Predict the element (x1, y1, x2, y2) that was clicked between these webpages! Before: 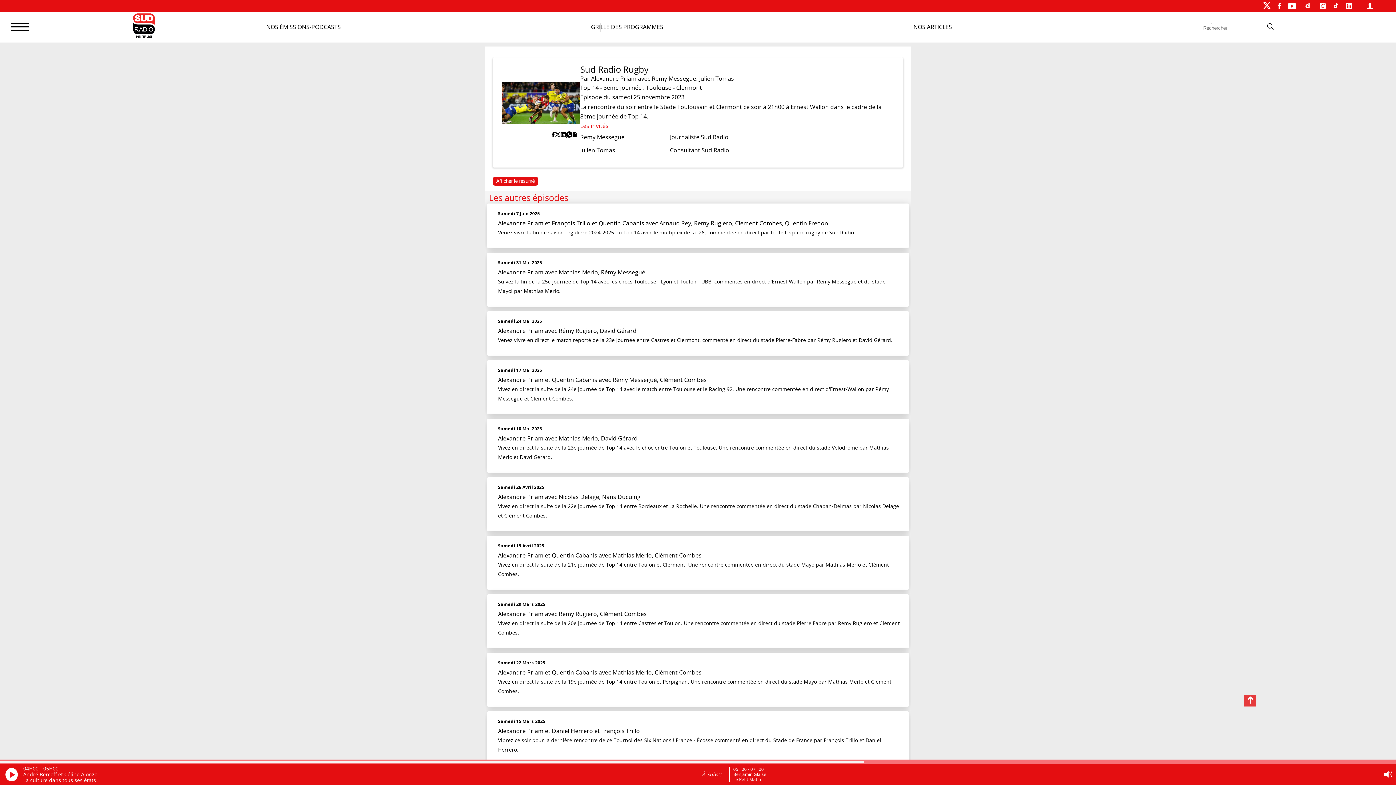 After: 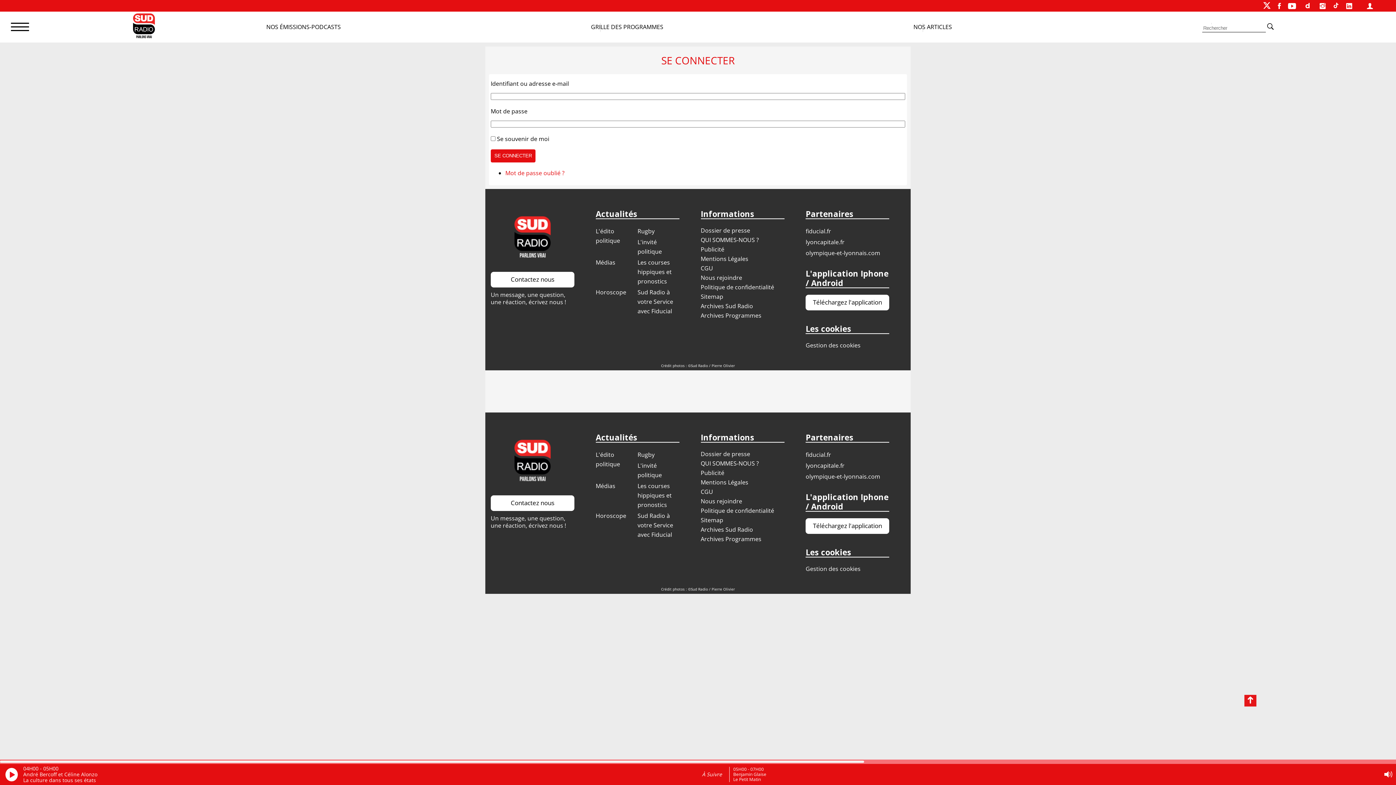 Action: bbox: (1367, 0, 1373, 11)